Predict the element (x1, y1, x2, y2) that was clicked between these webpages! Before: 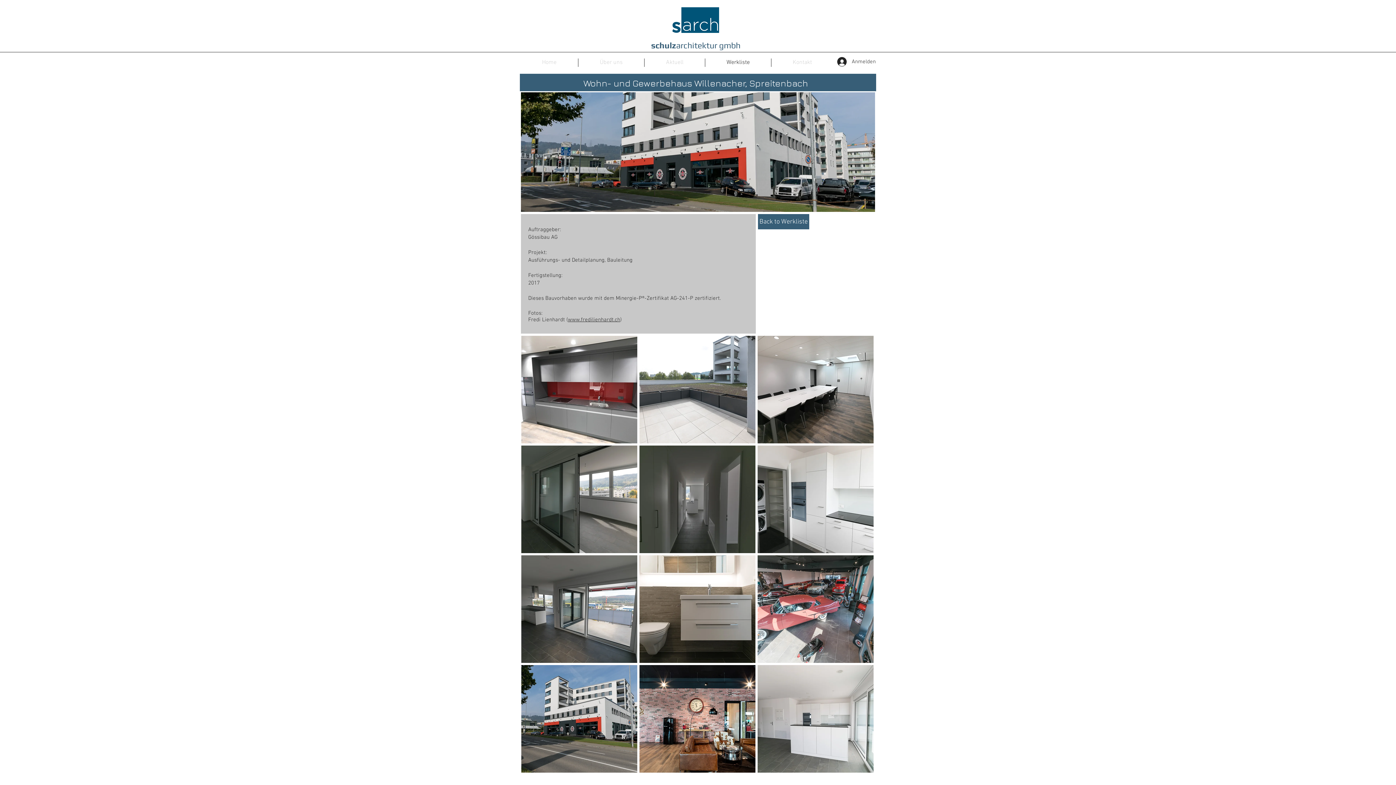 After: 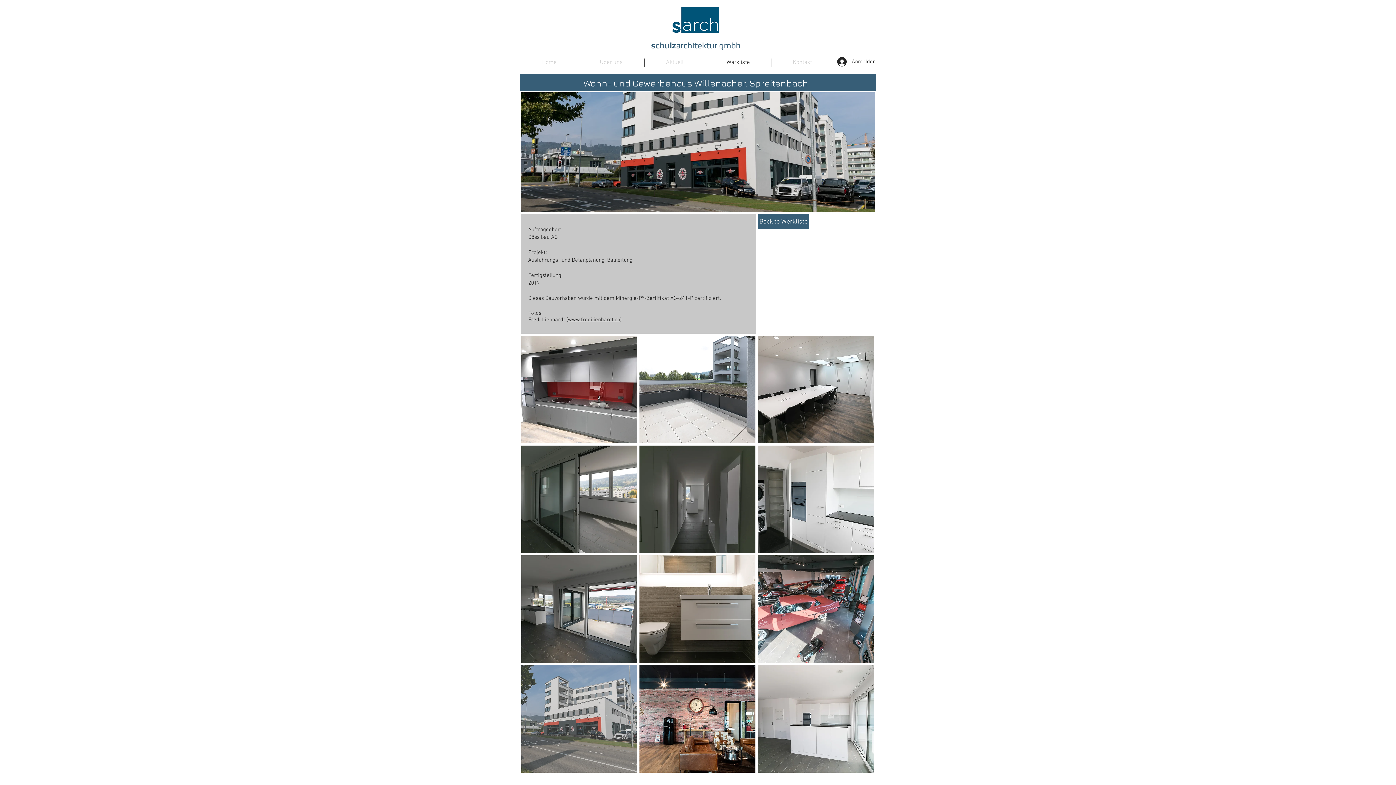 Action: bbox: (520, 664, 638, 774)